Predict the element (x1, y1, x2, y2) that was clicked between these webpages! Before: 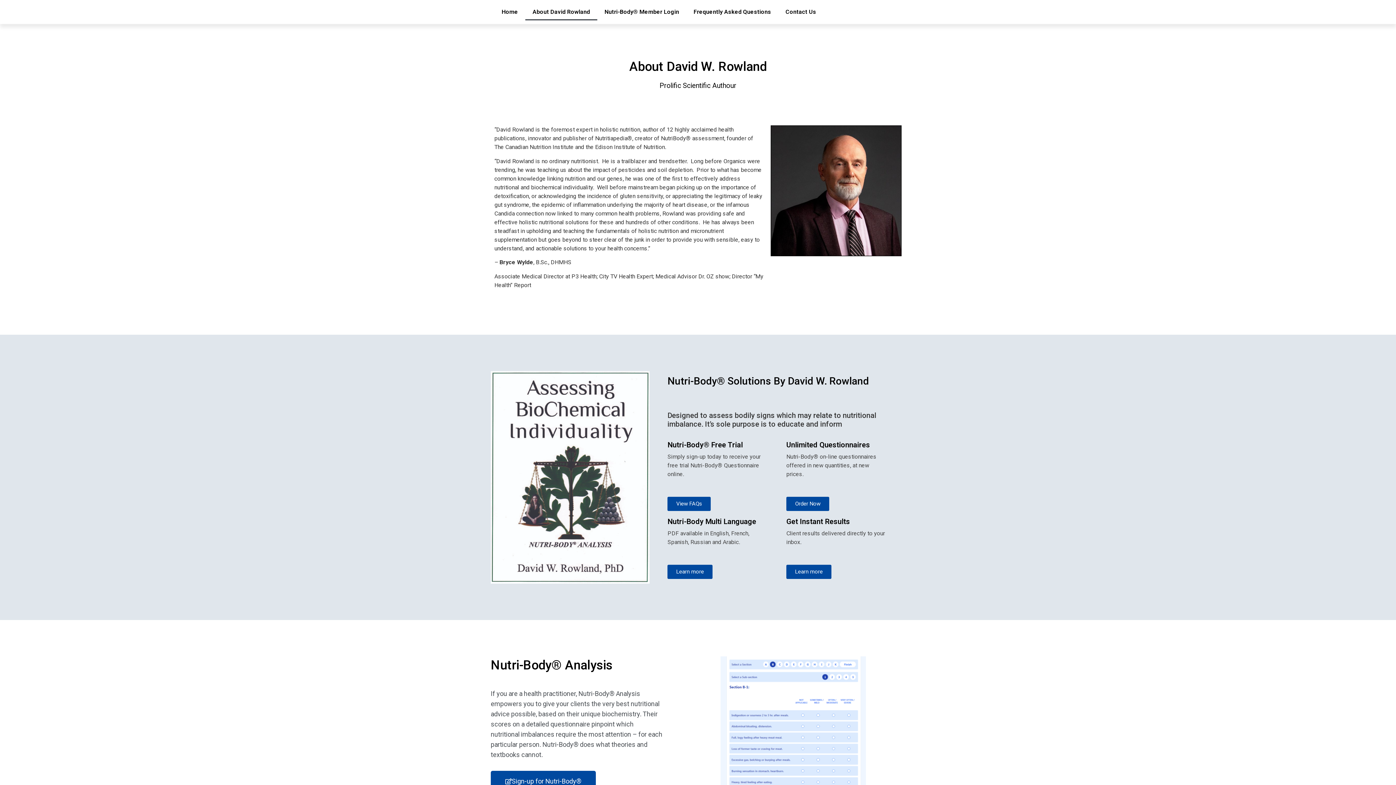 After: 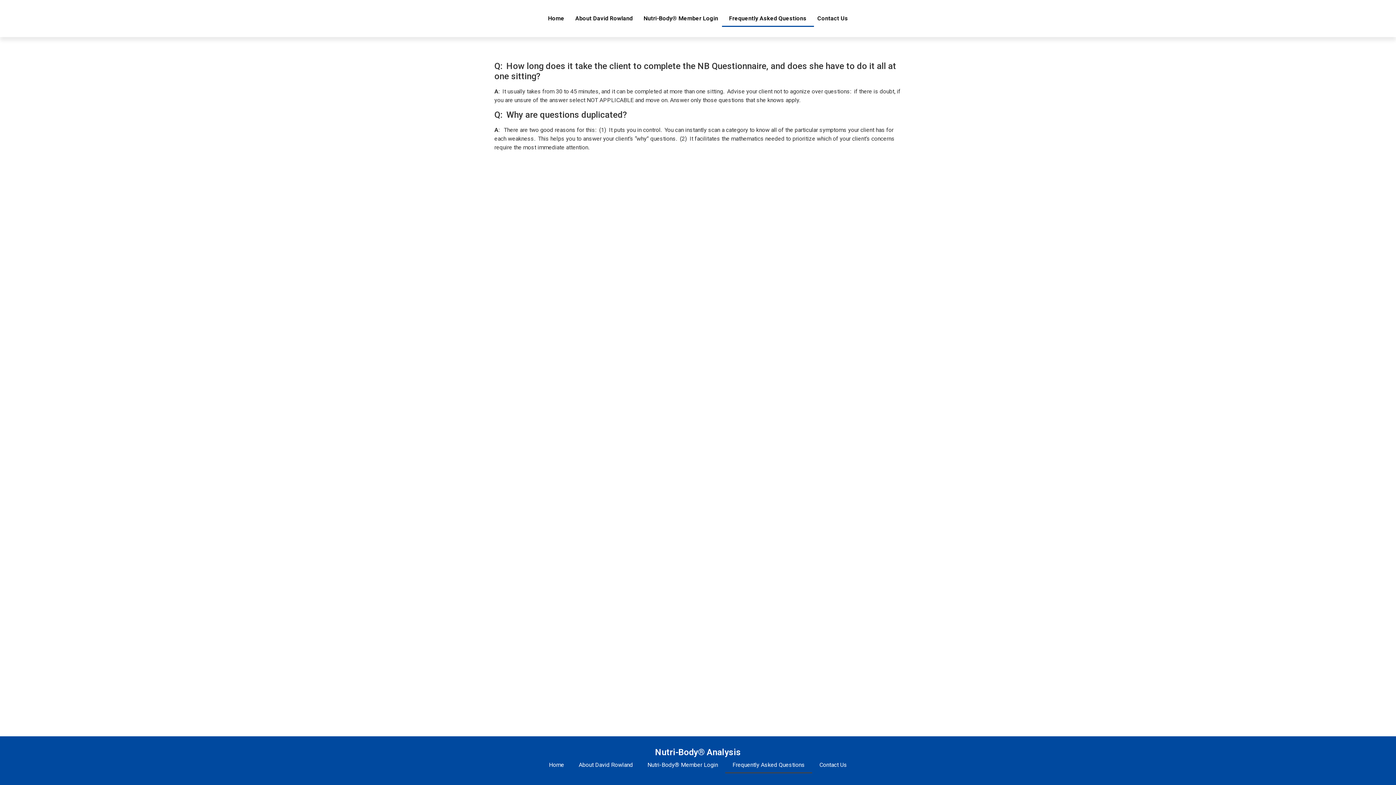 Action: bbox: (686, 3, 778, 20) label: Frequently Asked Questions